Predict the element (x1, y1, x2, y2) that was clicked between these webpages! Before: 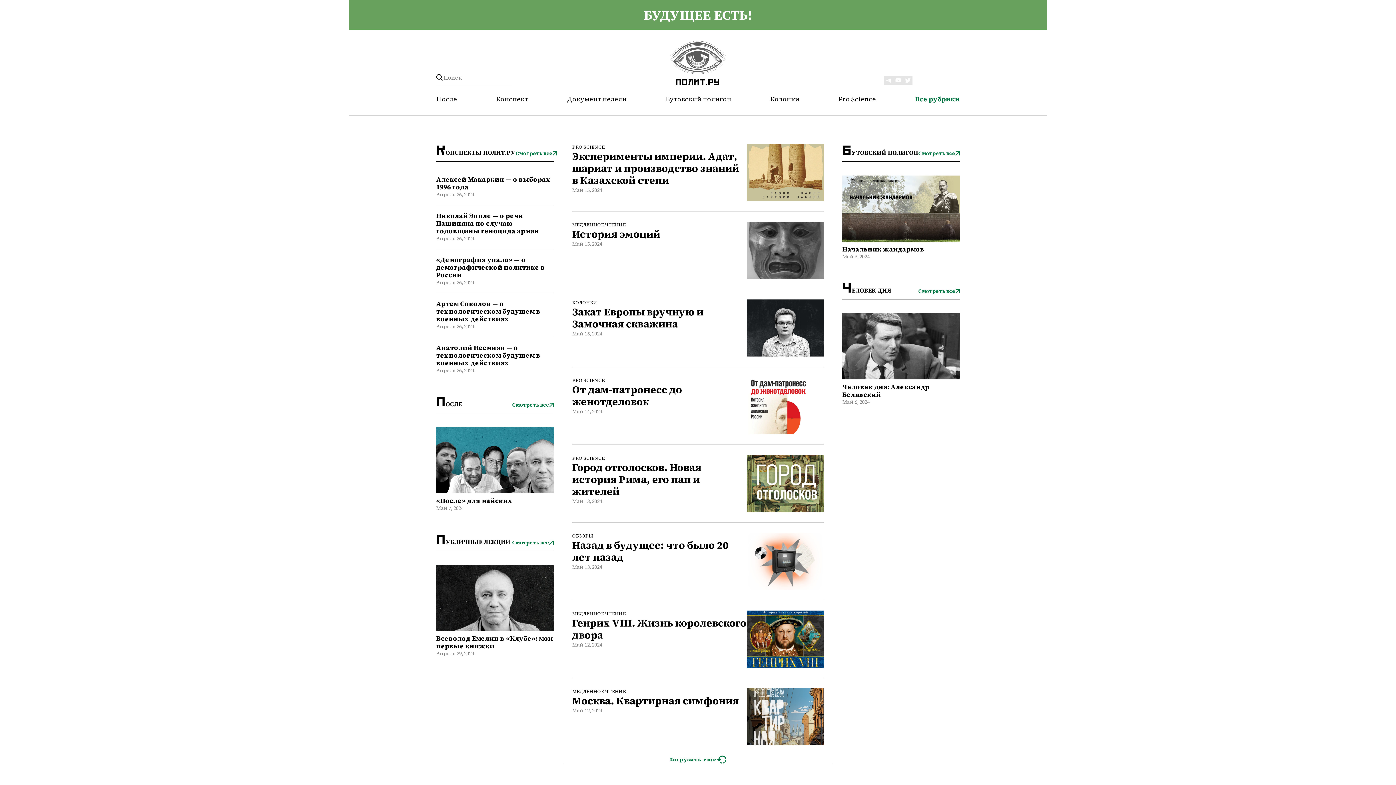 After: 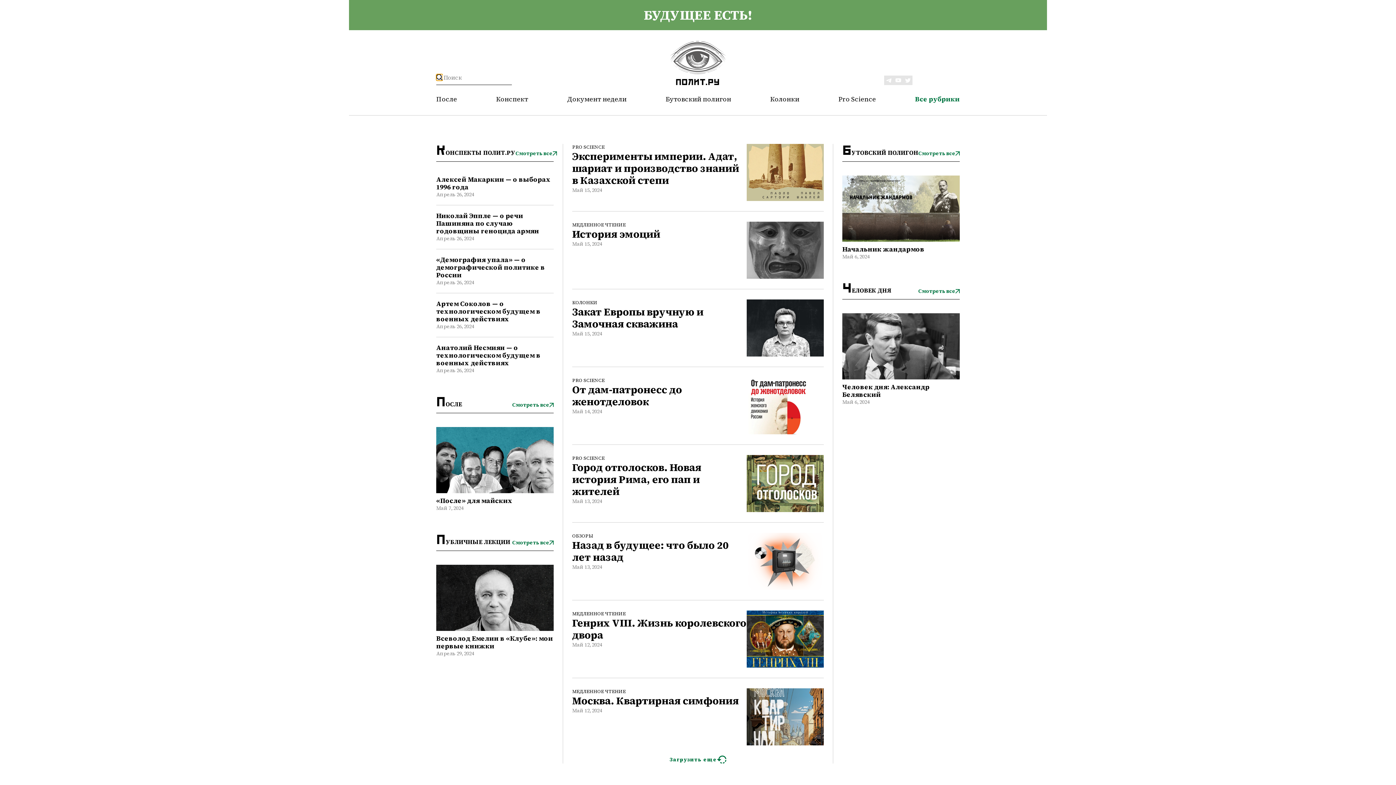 Action: bbox: (436, 74, 442, 80)